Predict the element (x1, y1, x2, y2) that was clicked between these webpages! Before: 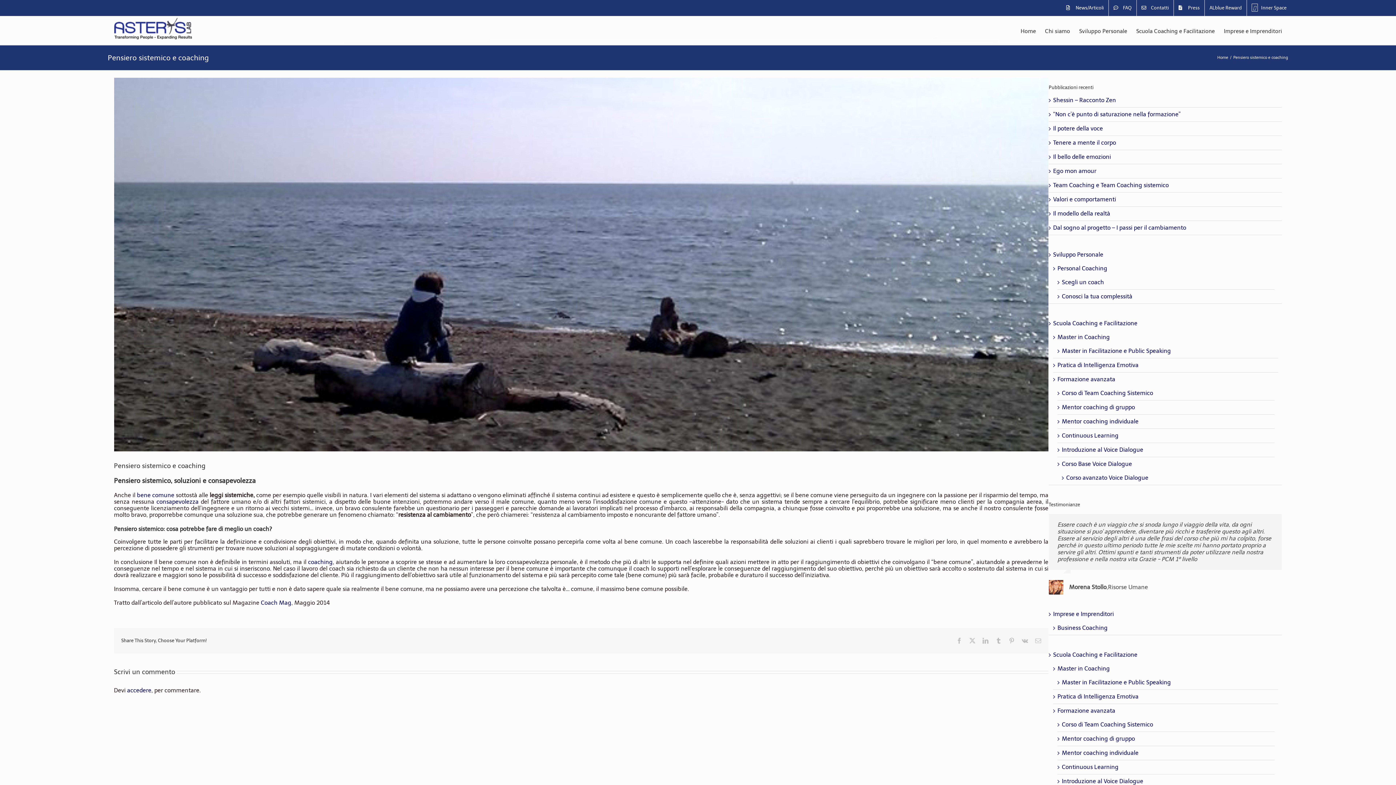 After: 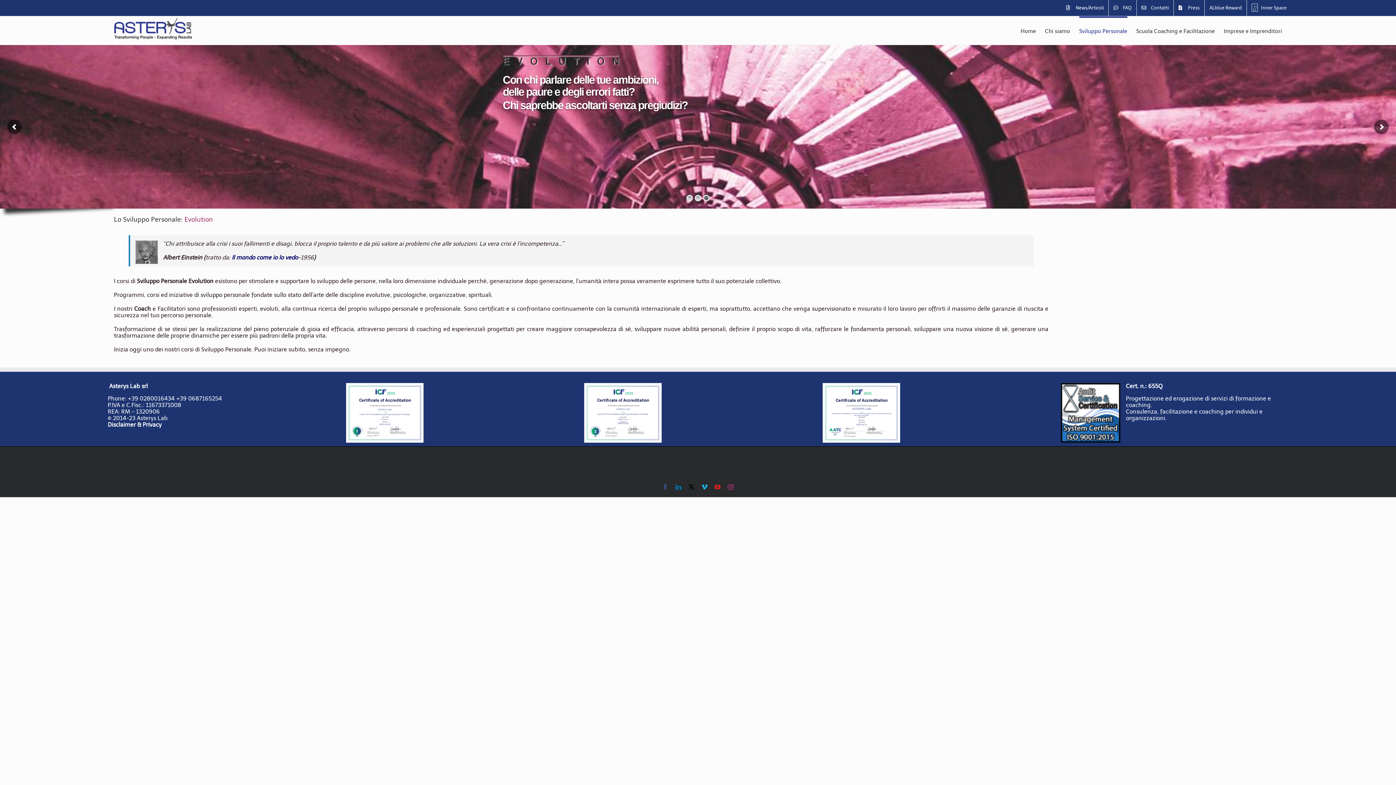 Action: bbox: (1053, 251, 1103, 258) label: Sviluppo Personale